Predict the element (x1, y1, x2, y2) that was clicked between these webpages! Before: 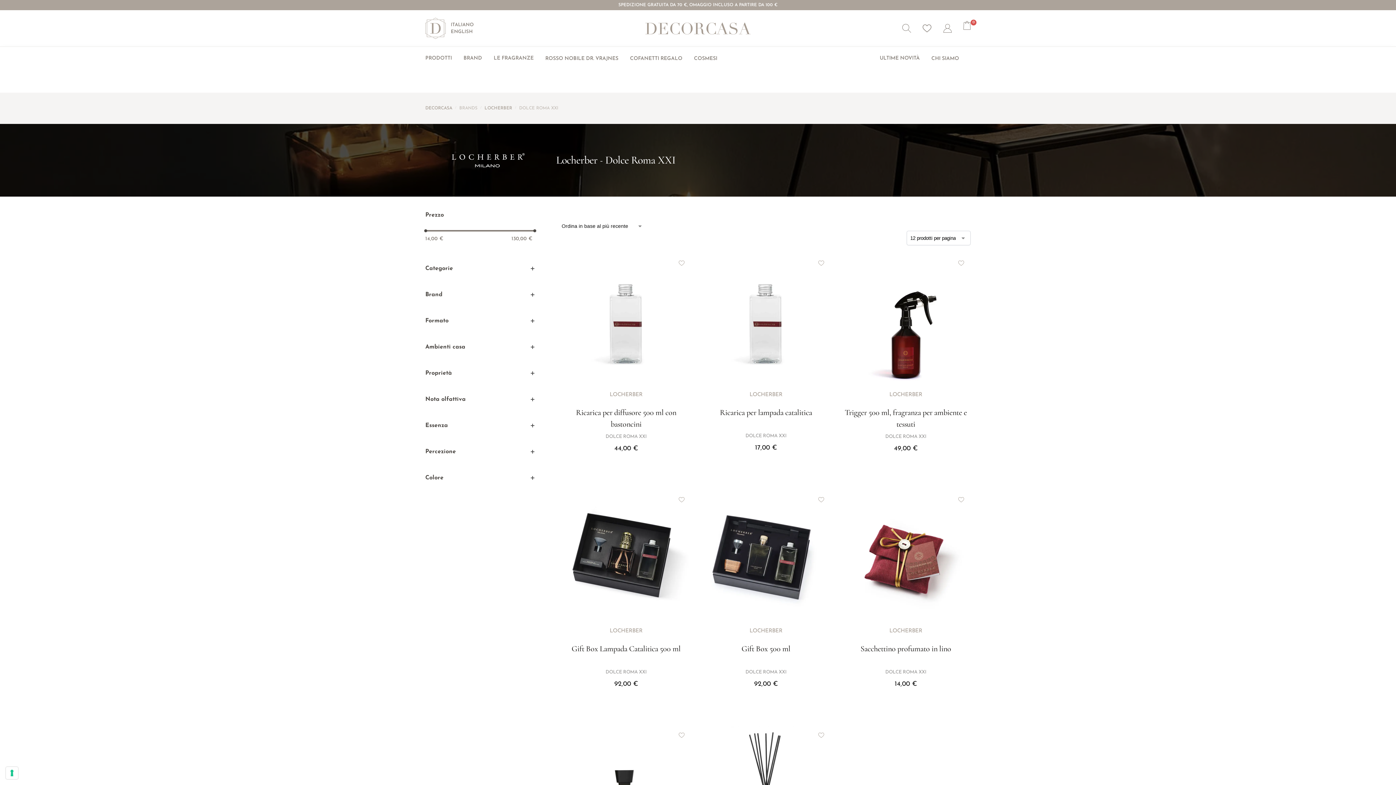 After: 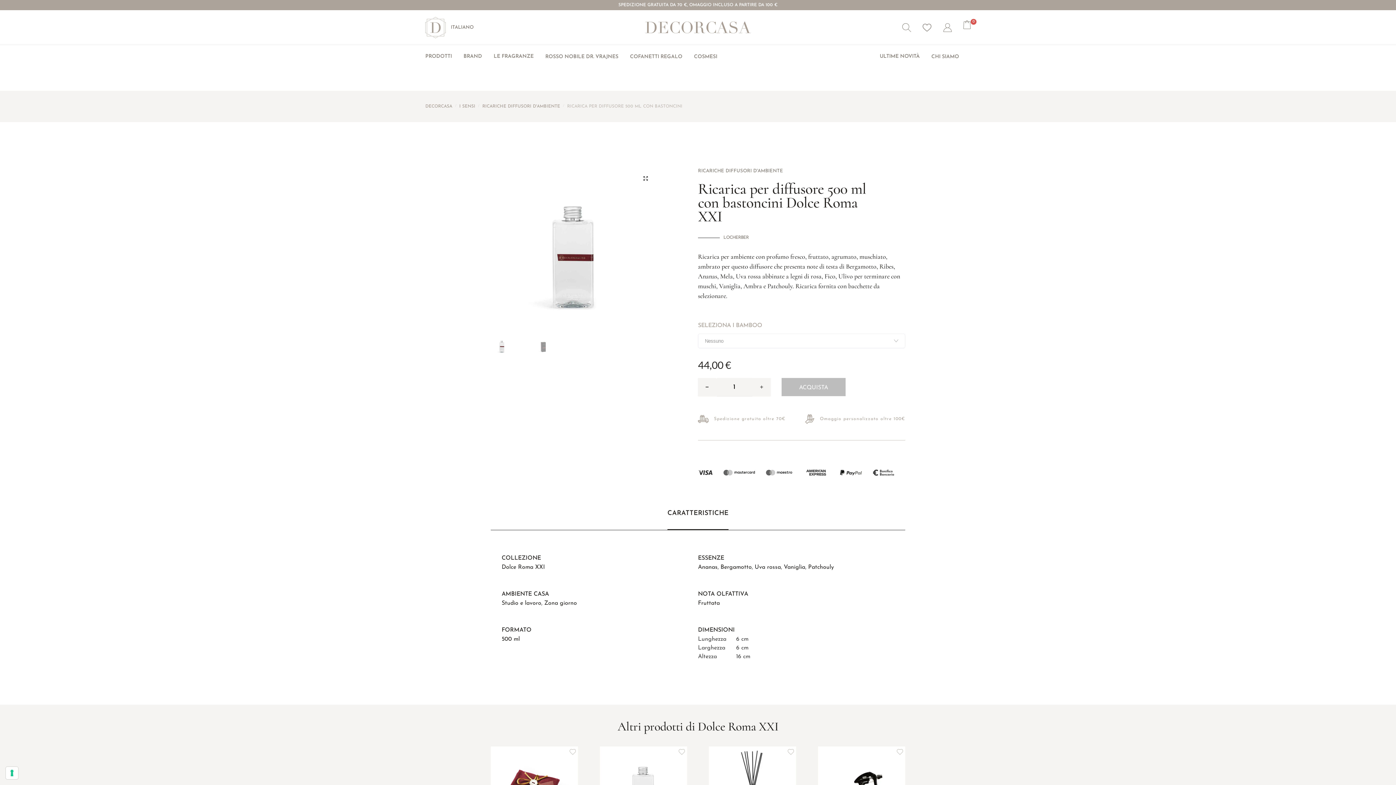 Action: bbox: (561, 254, 690, 383)